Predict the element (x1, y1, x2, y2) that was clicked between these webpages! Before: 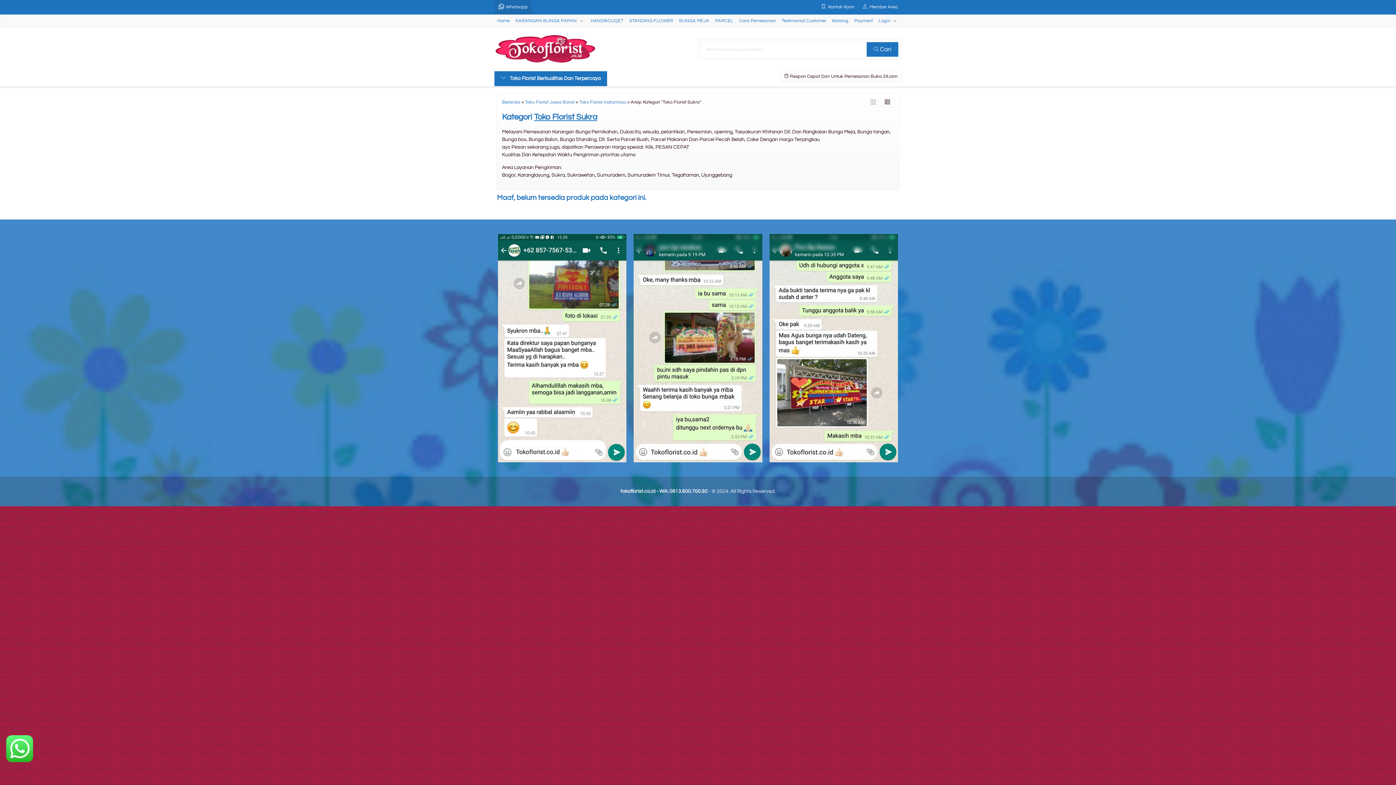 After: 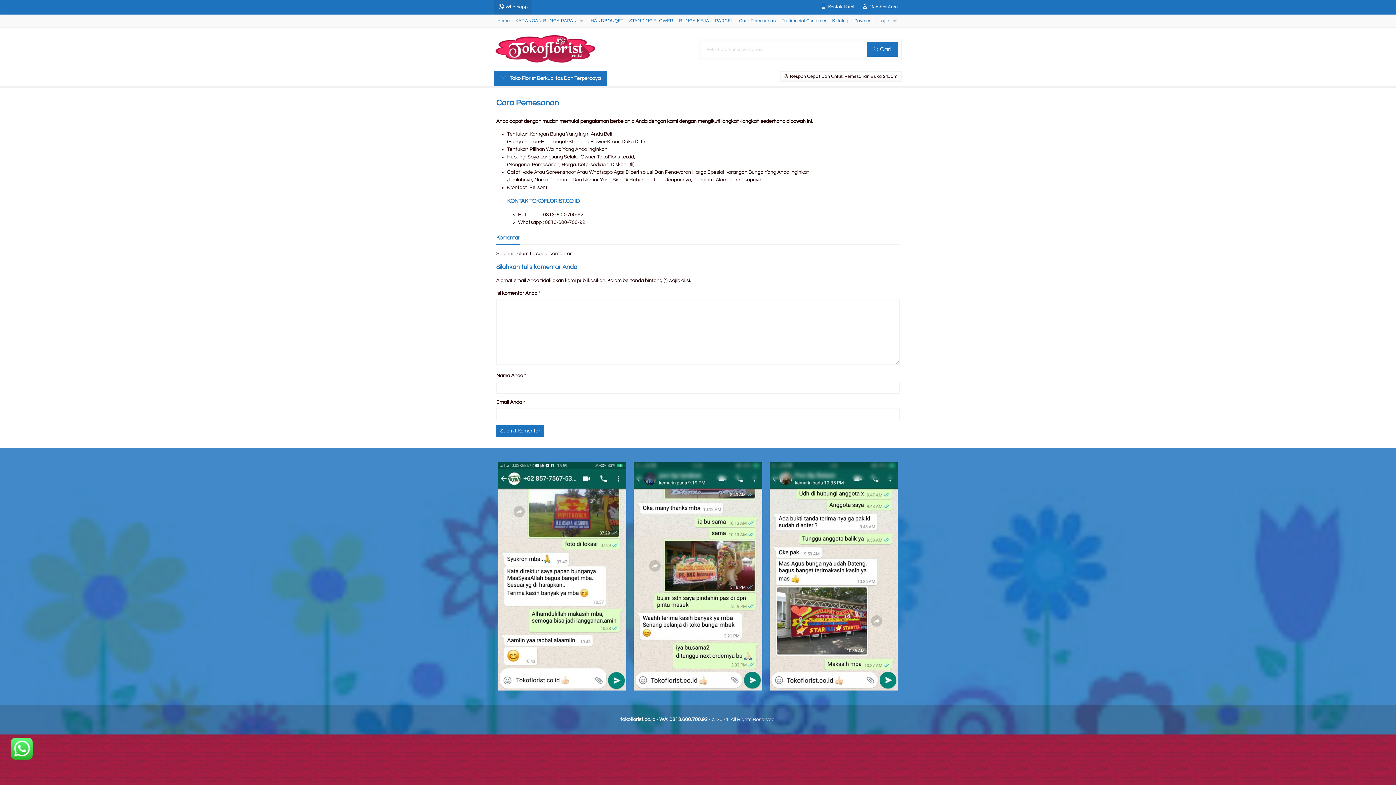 Action: label: Cara Pemesanan bbox: (736, 14, 778, 27)